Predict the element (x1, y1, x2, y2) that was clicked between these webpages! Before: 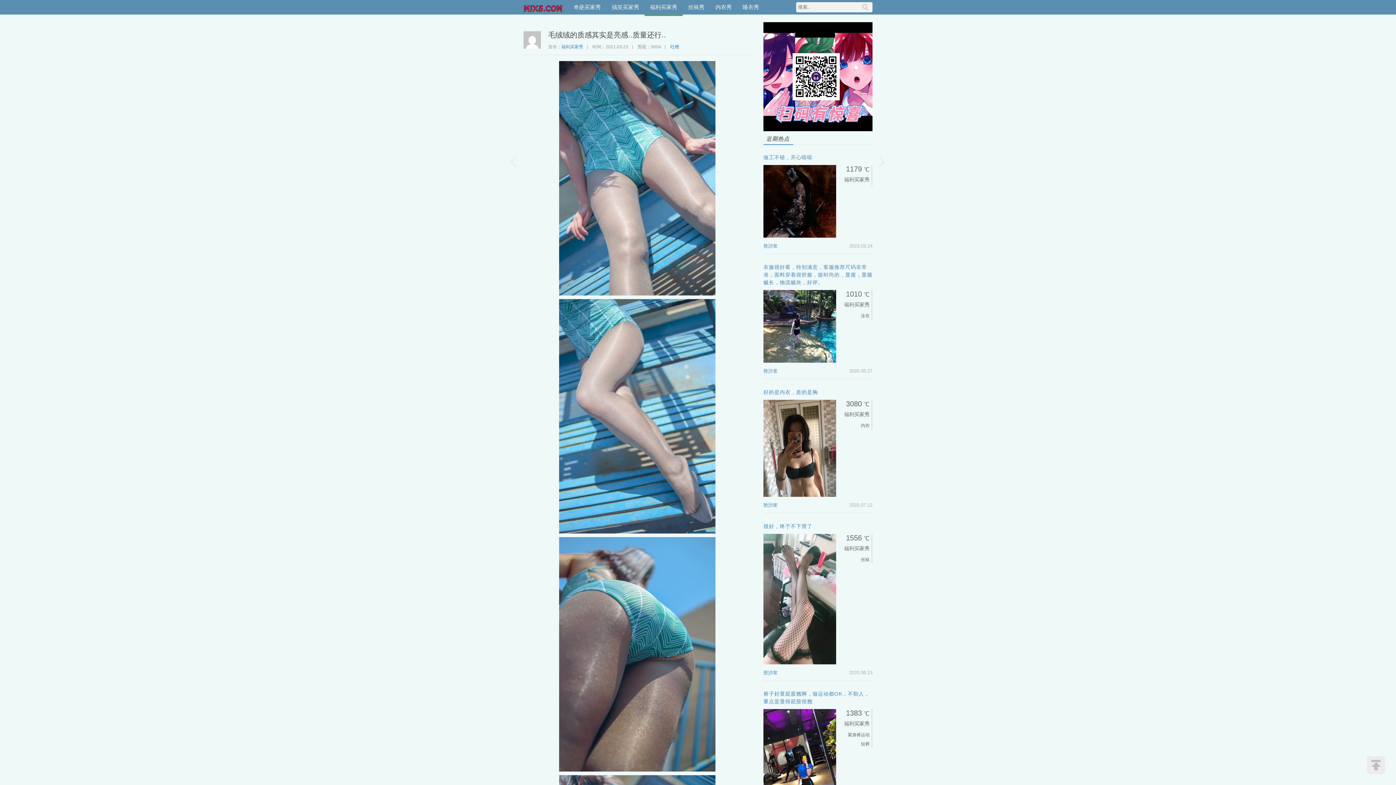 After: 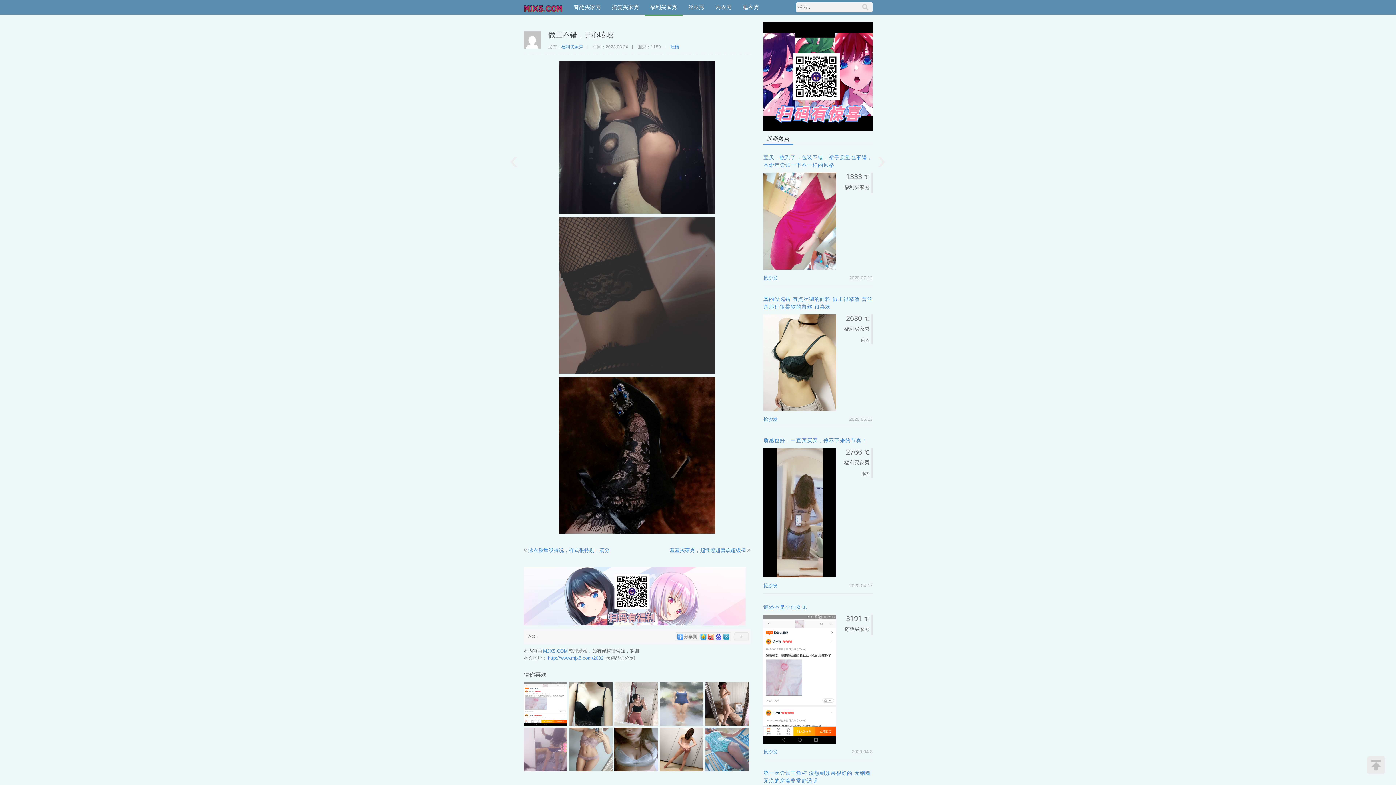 Action: bbox: (763, 154, 812, 160) label: 做工不错，开心嘻嘻